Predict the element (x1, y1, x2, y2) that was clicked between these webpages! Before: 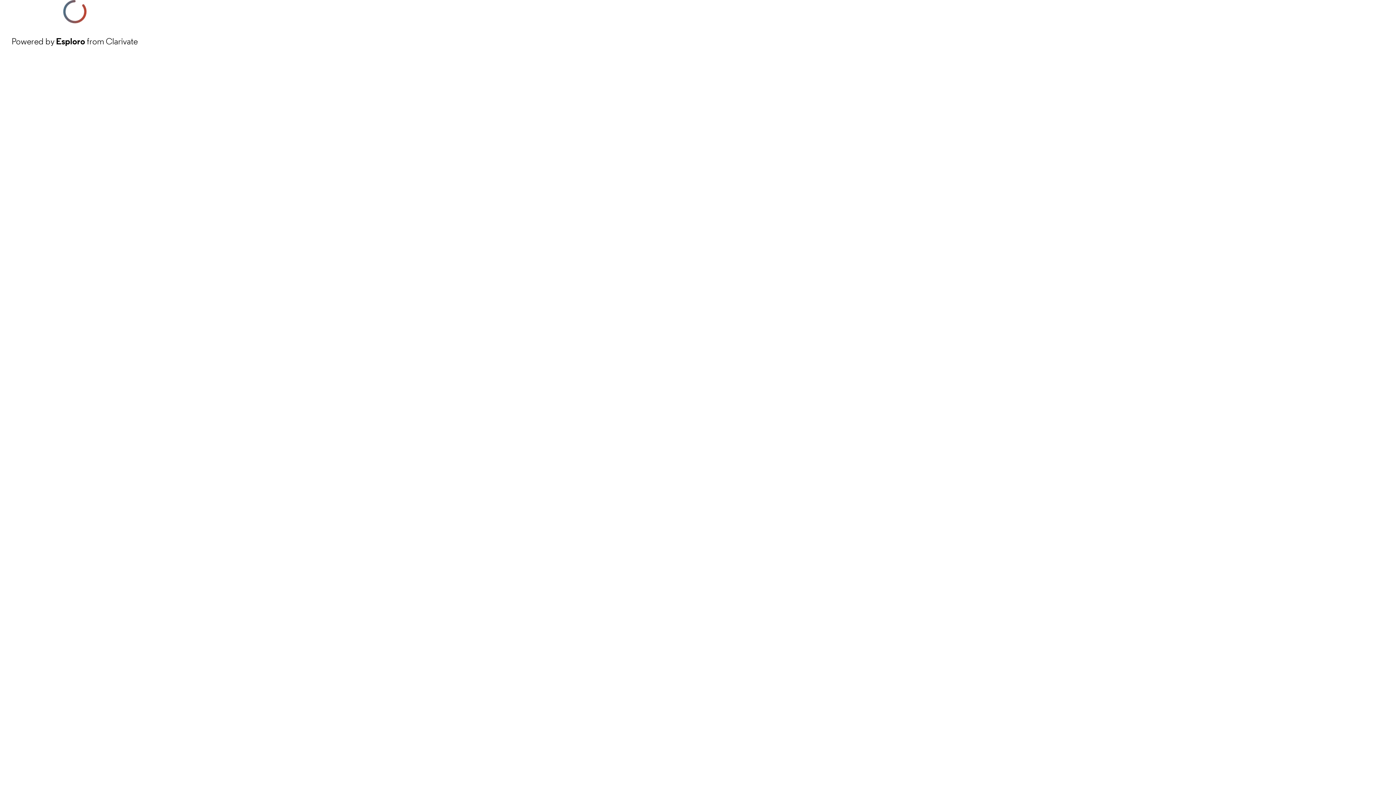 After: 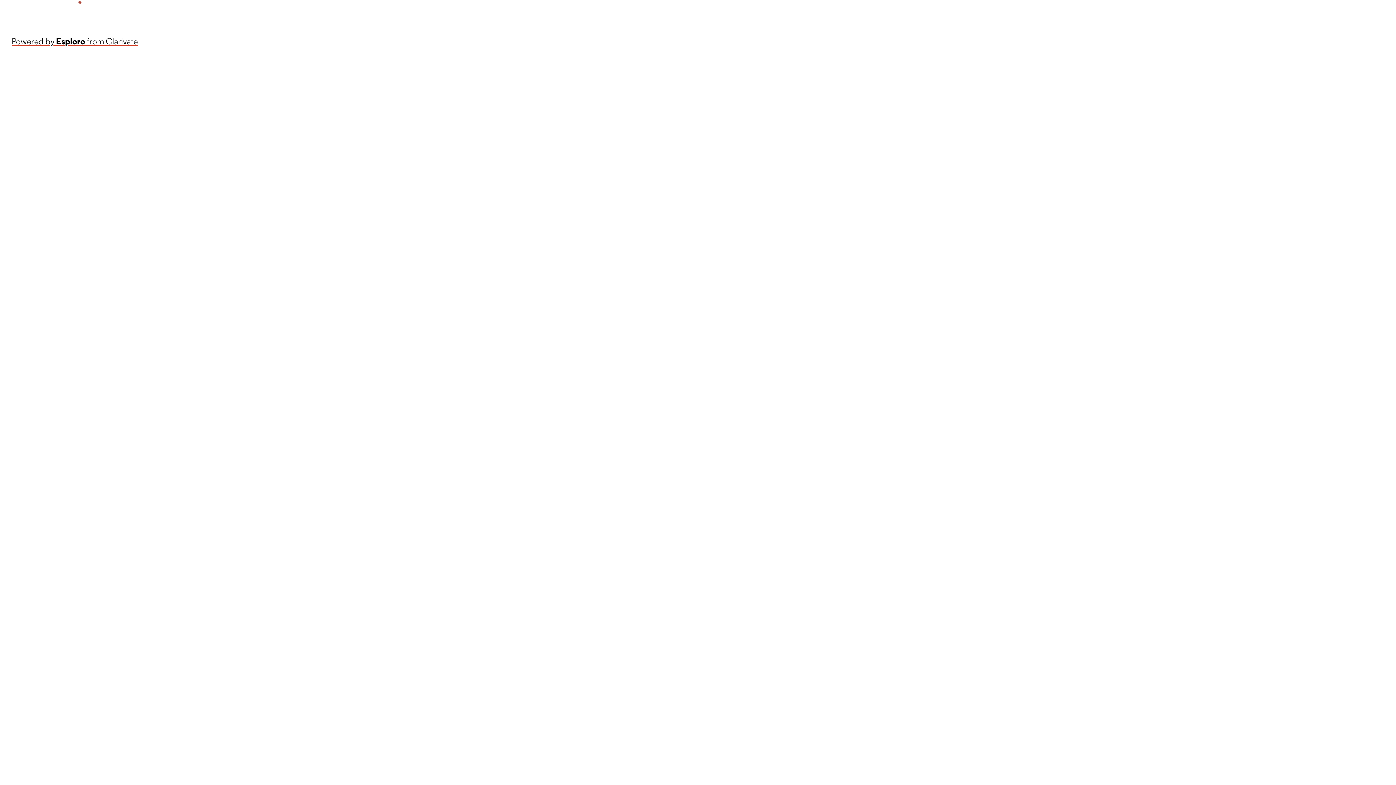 Action: bbox: (11, 34, 137, 48) label: Powered by Esploro from Clarivate